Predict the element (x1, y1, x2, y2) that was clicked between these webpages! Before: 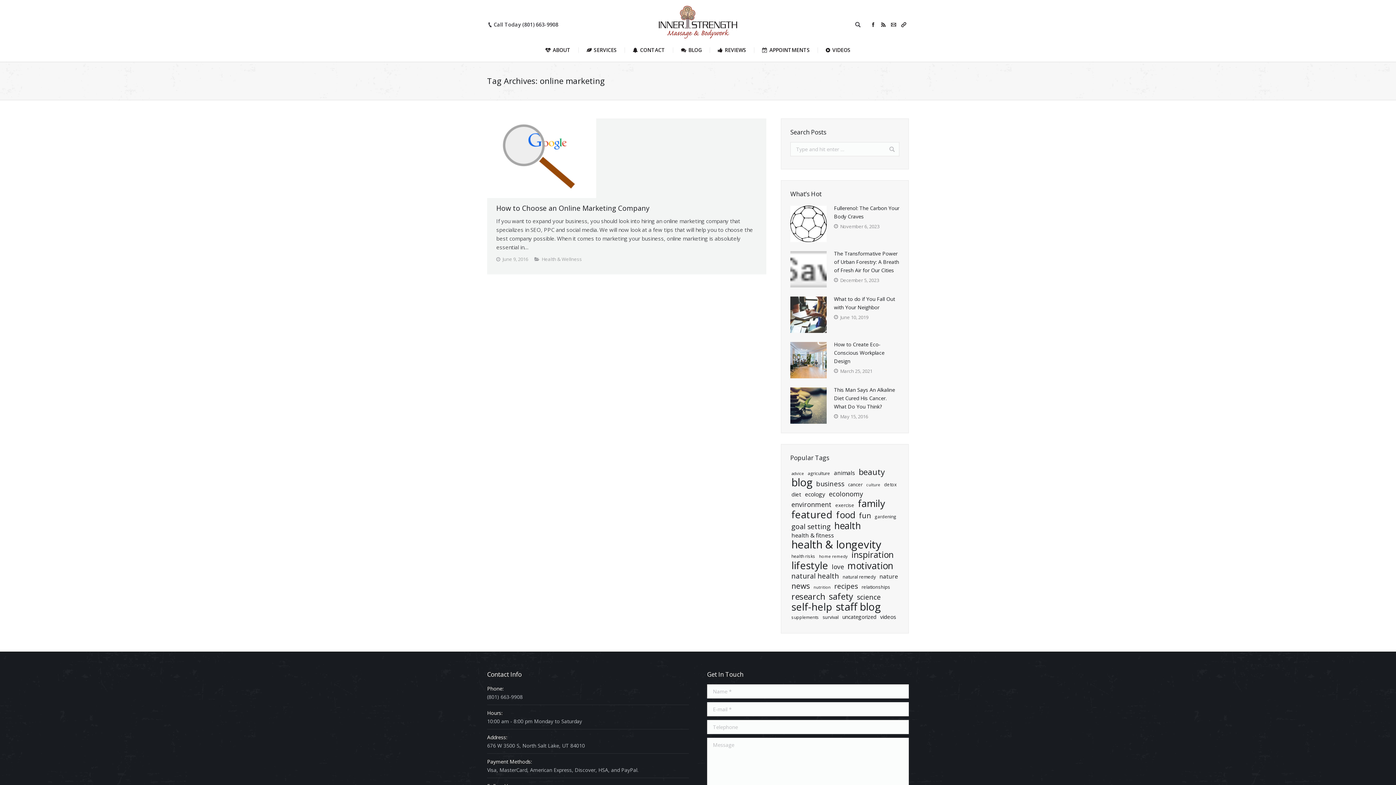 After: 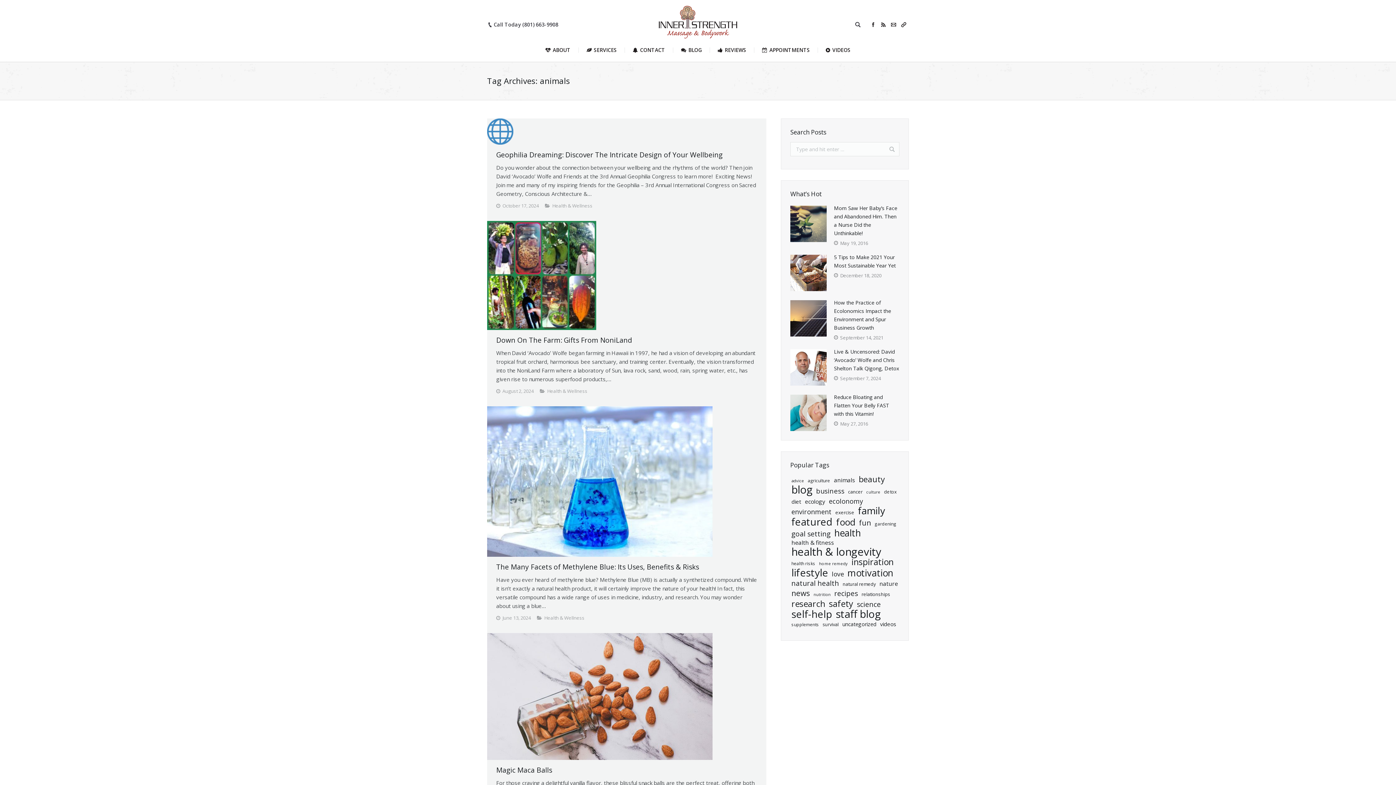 Action: bbox: (833, 469, 856, 477) label: Animals (34 items)